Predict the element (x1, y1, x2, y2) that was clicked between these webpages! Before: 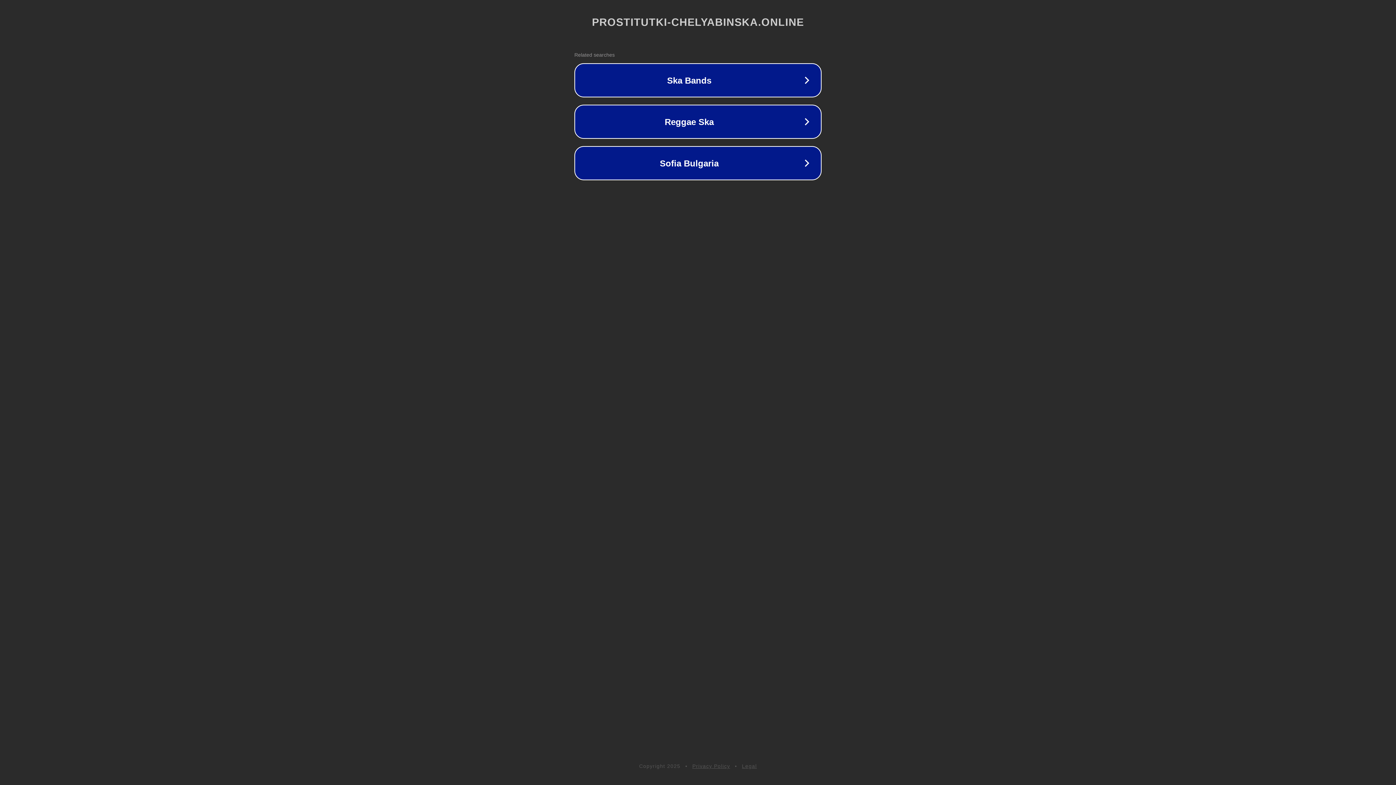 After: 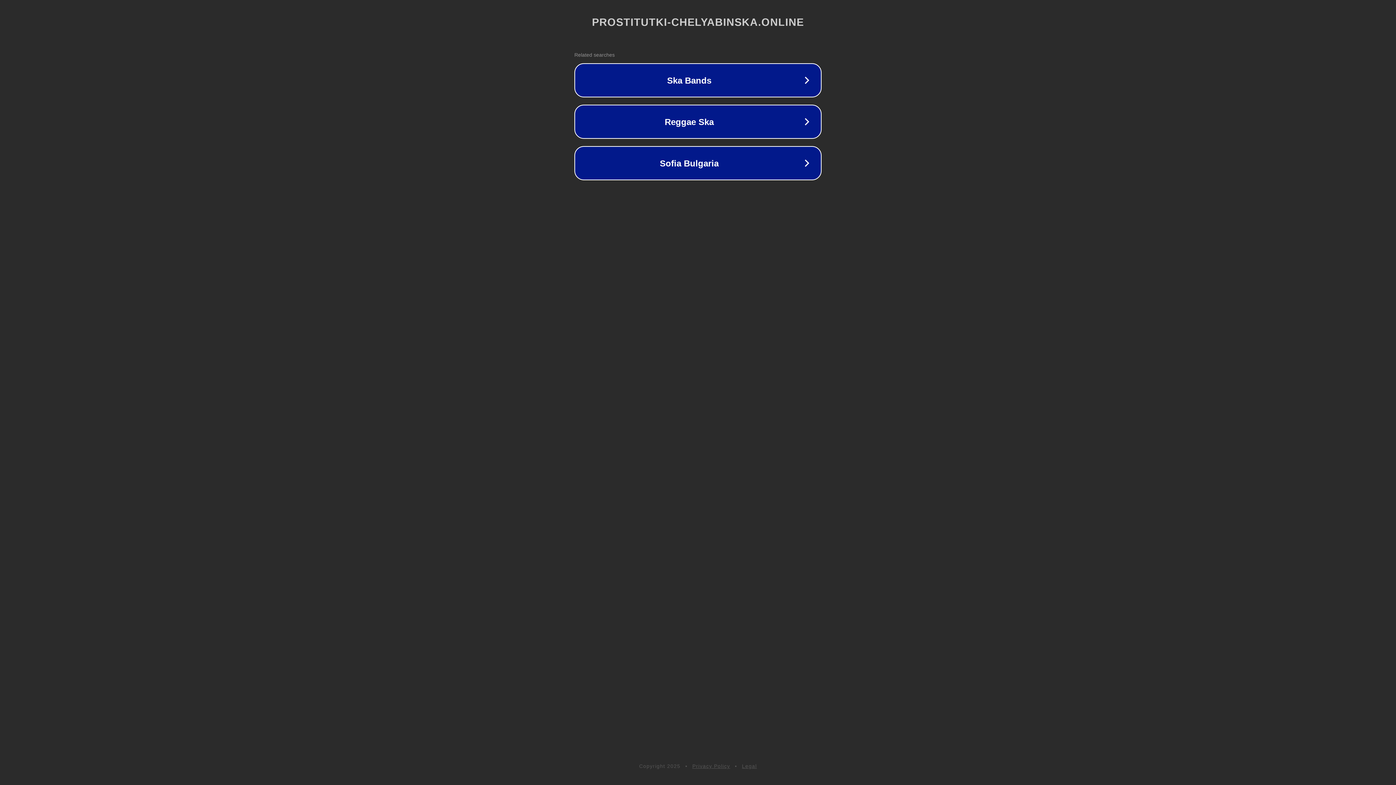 Action: label: Privacy Policy bbox: (692, 763, 730, 769)